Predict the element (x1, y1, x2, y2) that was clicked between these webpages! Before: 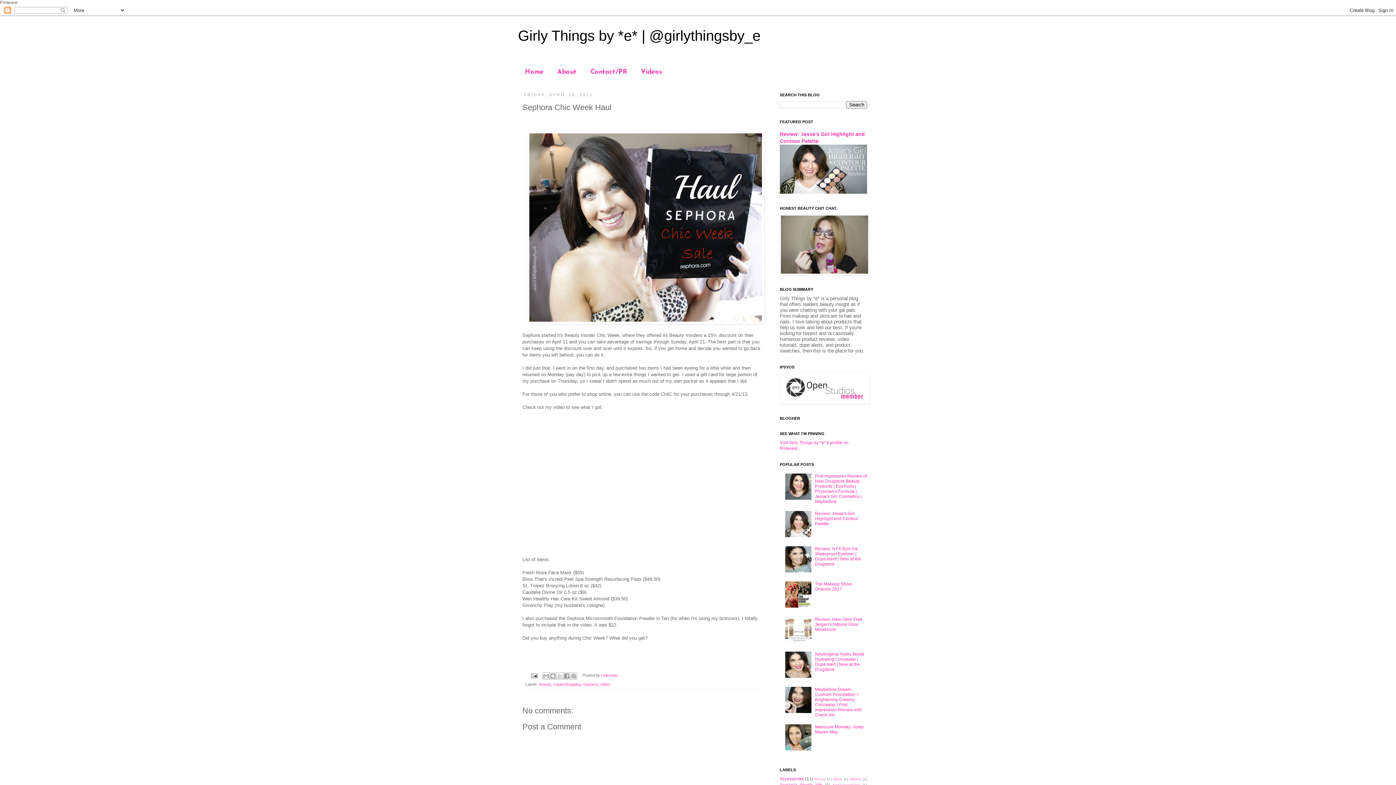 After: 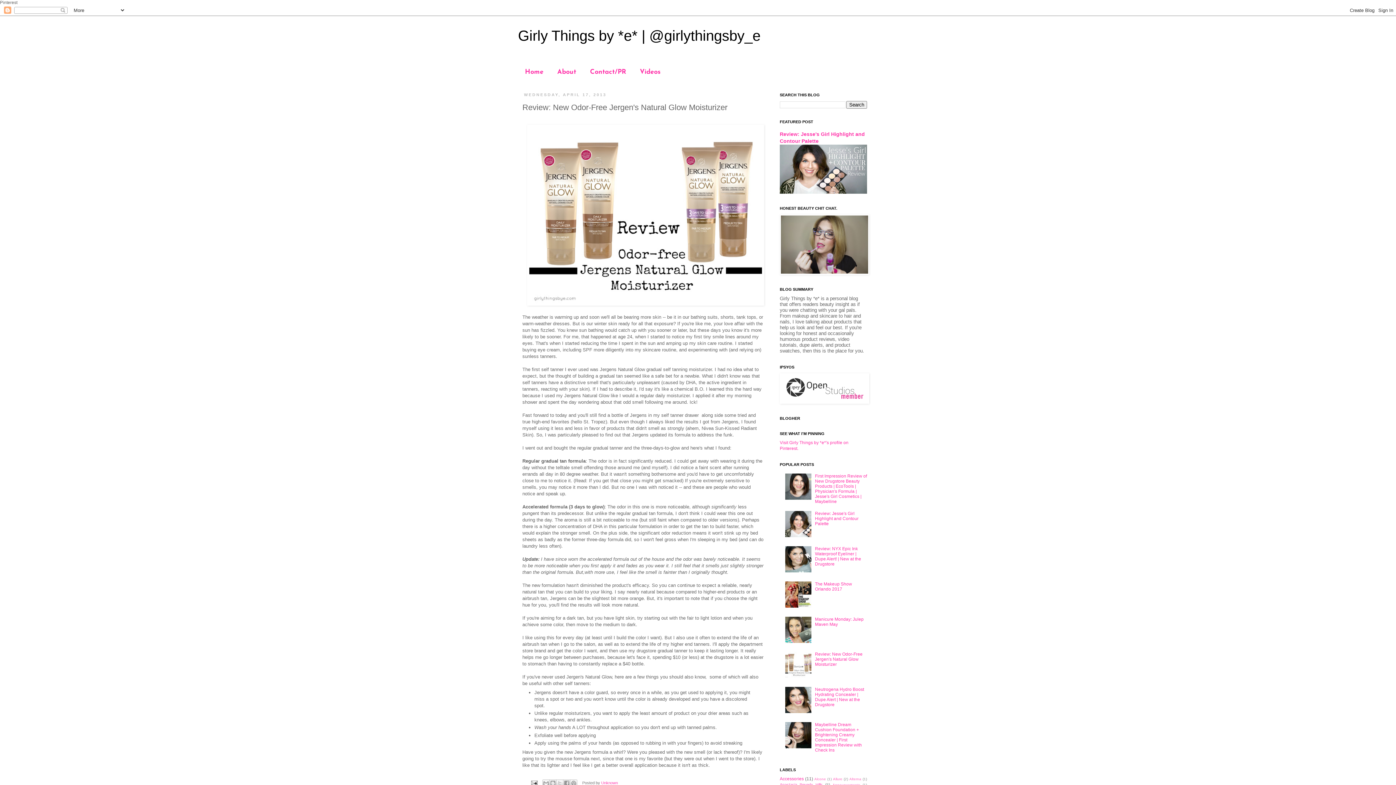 Action: label: Review: New Odor-Free Jergen's Natural Glow Moisturizer bbox: (815, 616, 862, 632)